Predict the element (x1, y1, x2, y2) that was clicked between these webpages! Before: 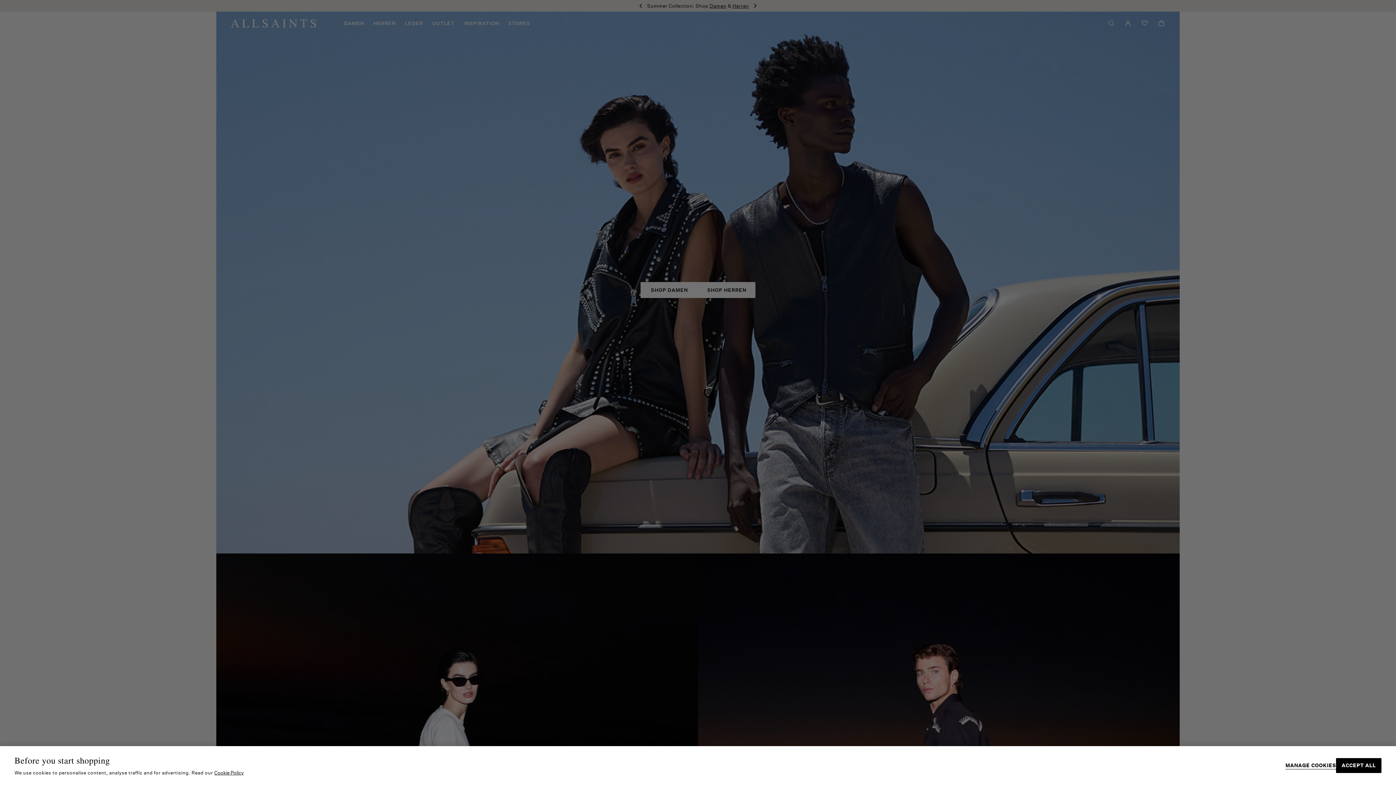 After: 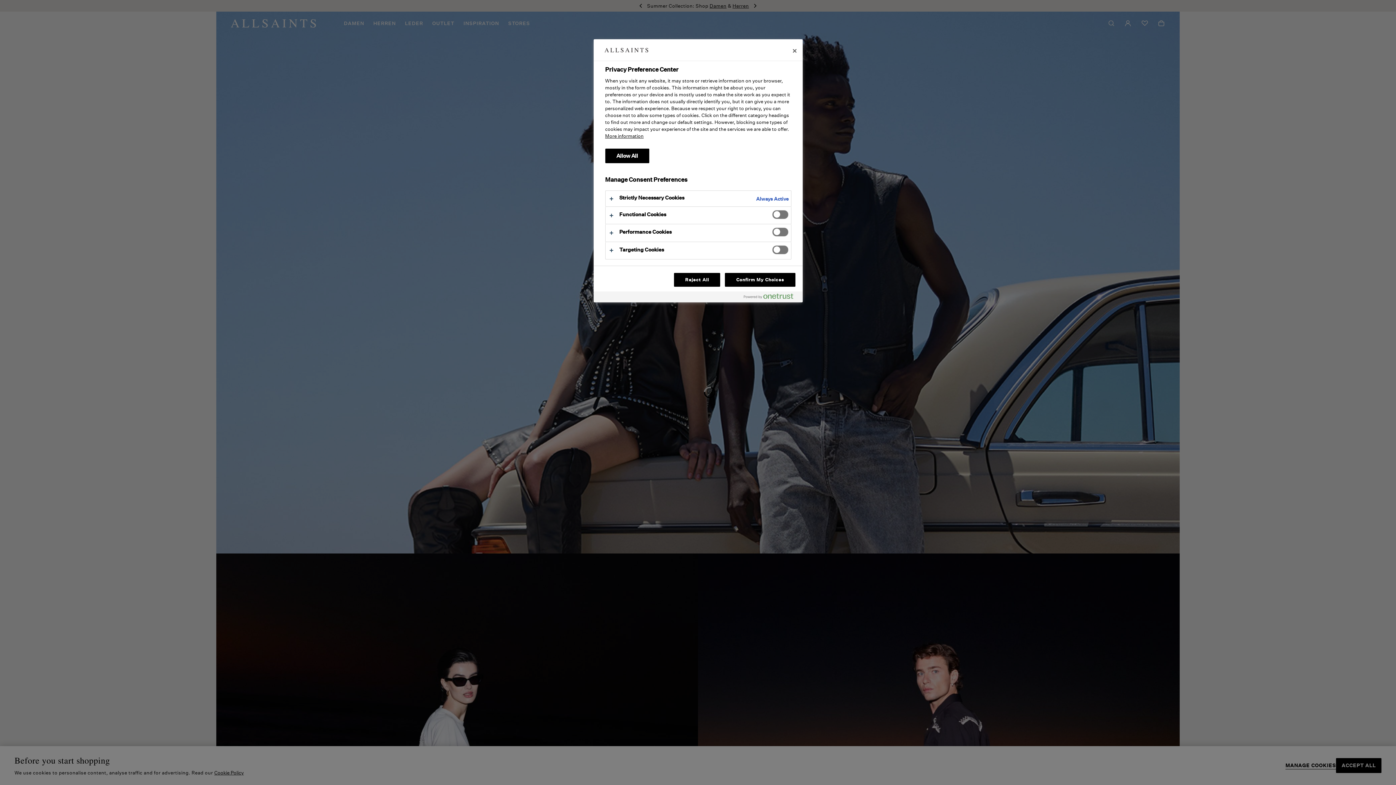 Action: label: MANAGE COOKIES bbox: (1285, 763, 1336, 768)